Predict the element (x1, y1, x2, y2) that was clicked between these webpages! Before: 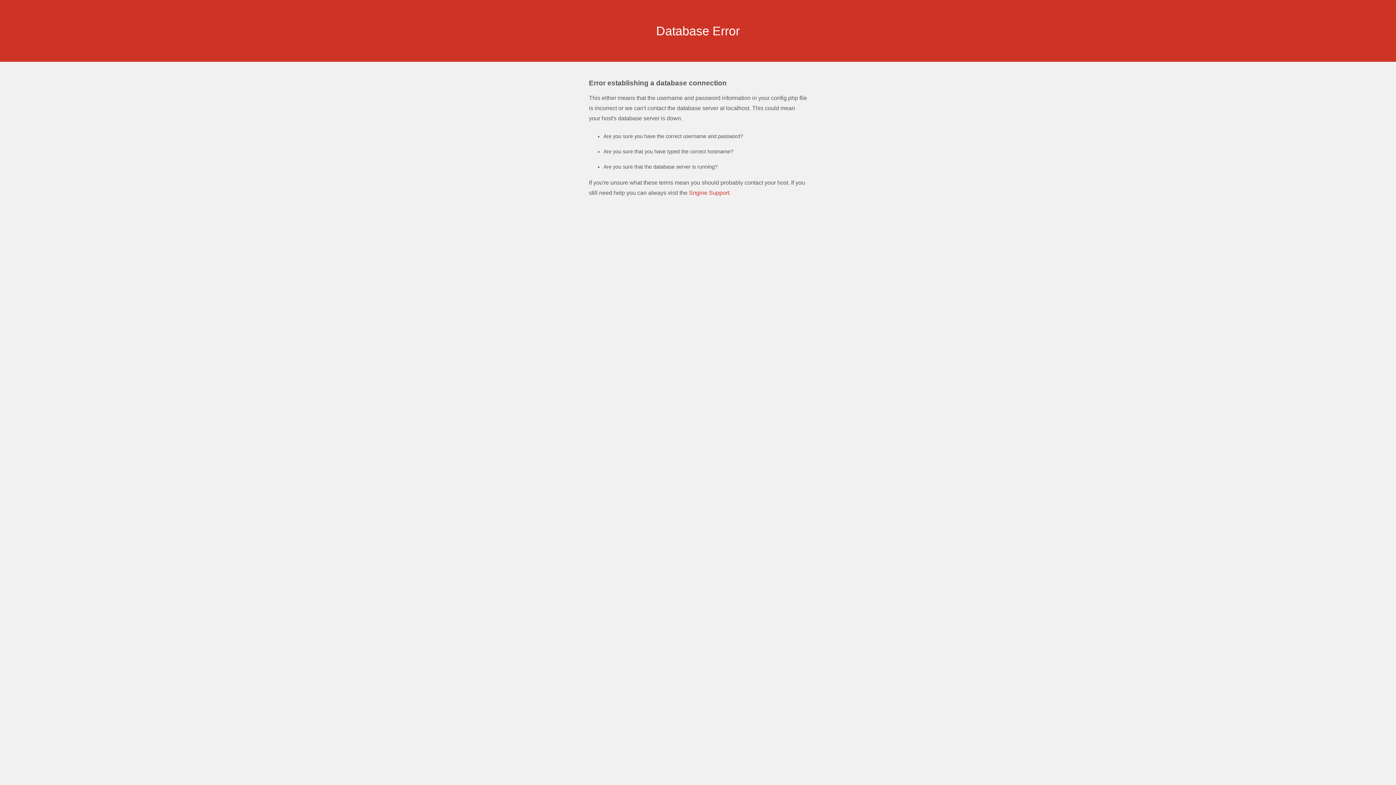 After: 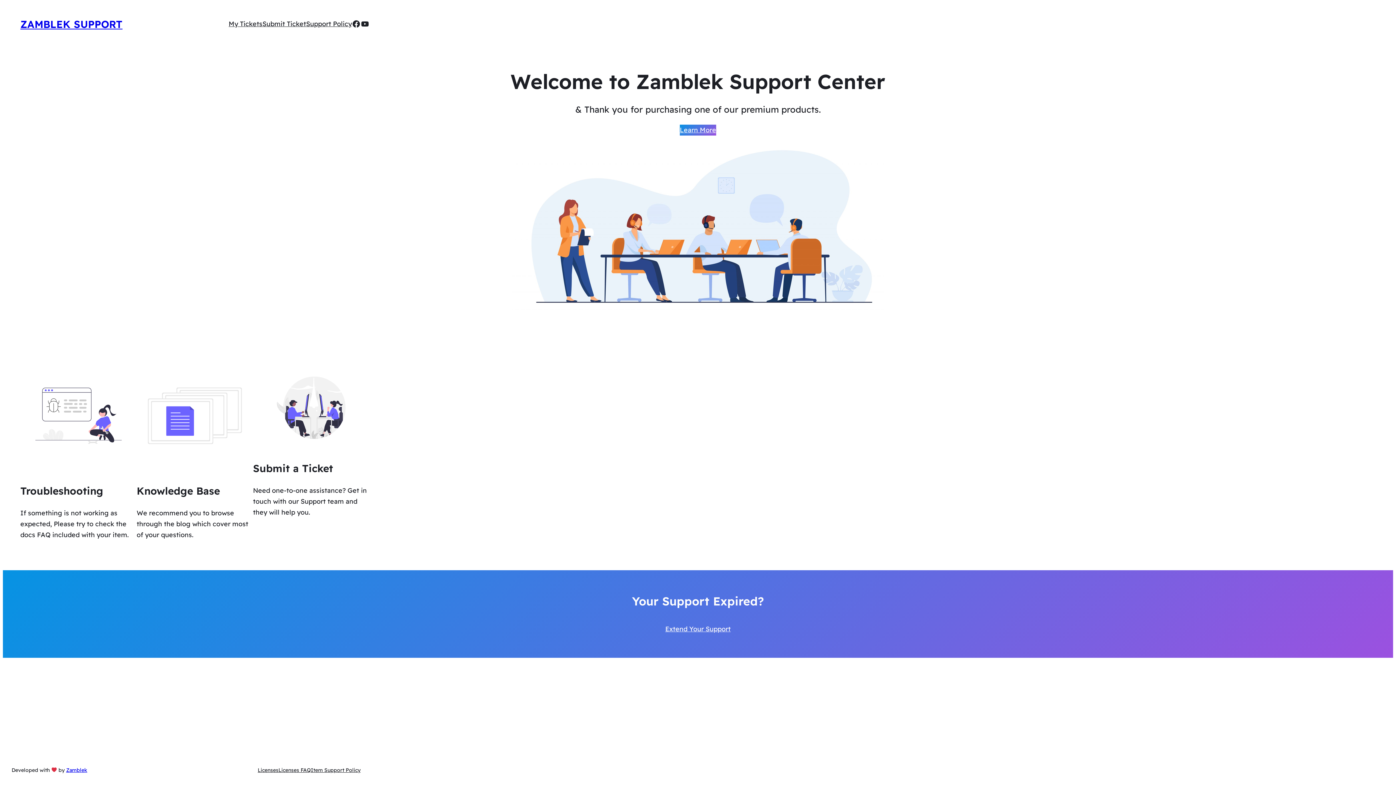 Action: label: Sngine Support. bbox: (689, 189, 730, 196)